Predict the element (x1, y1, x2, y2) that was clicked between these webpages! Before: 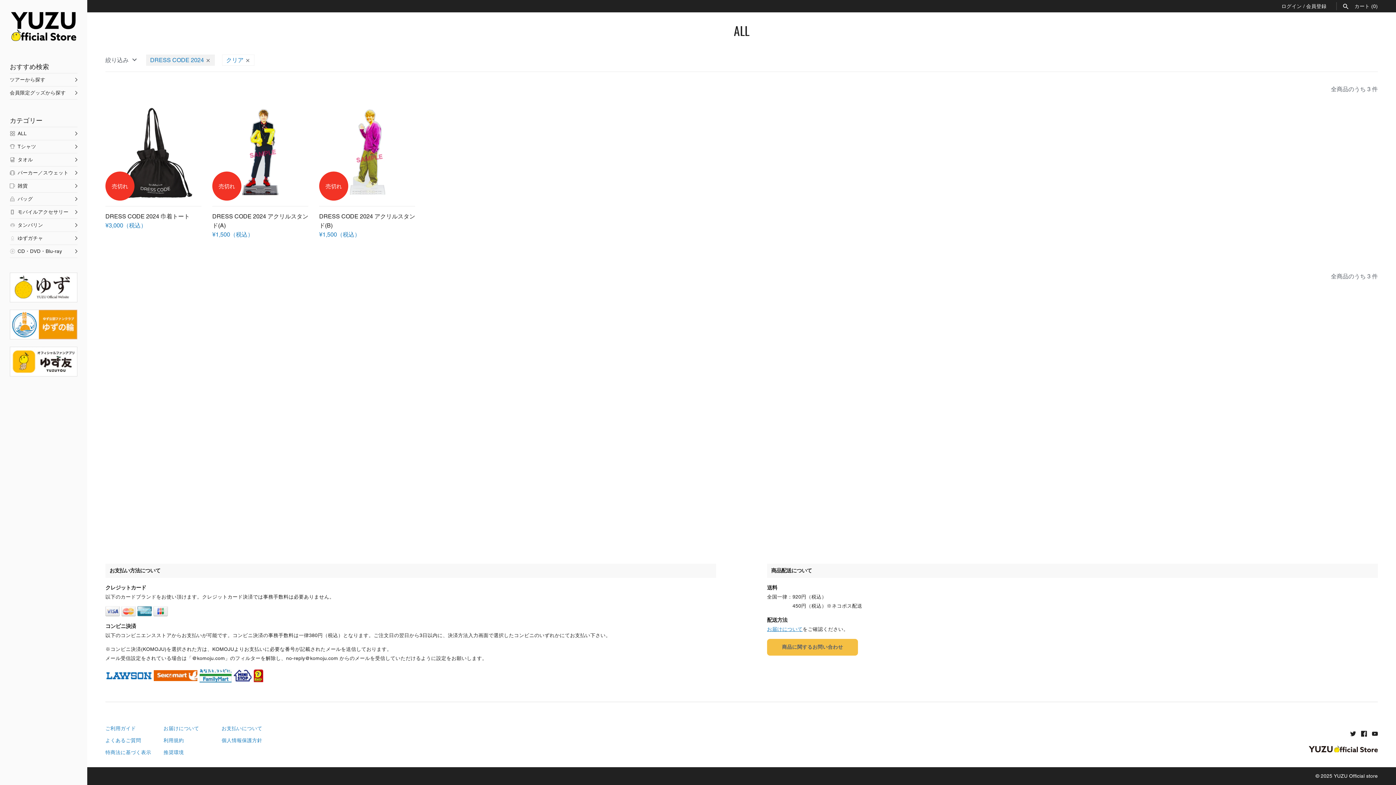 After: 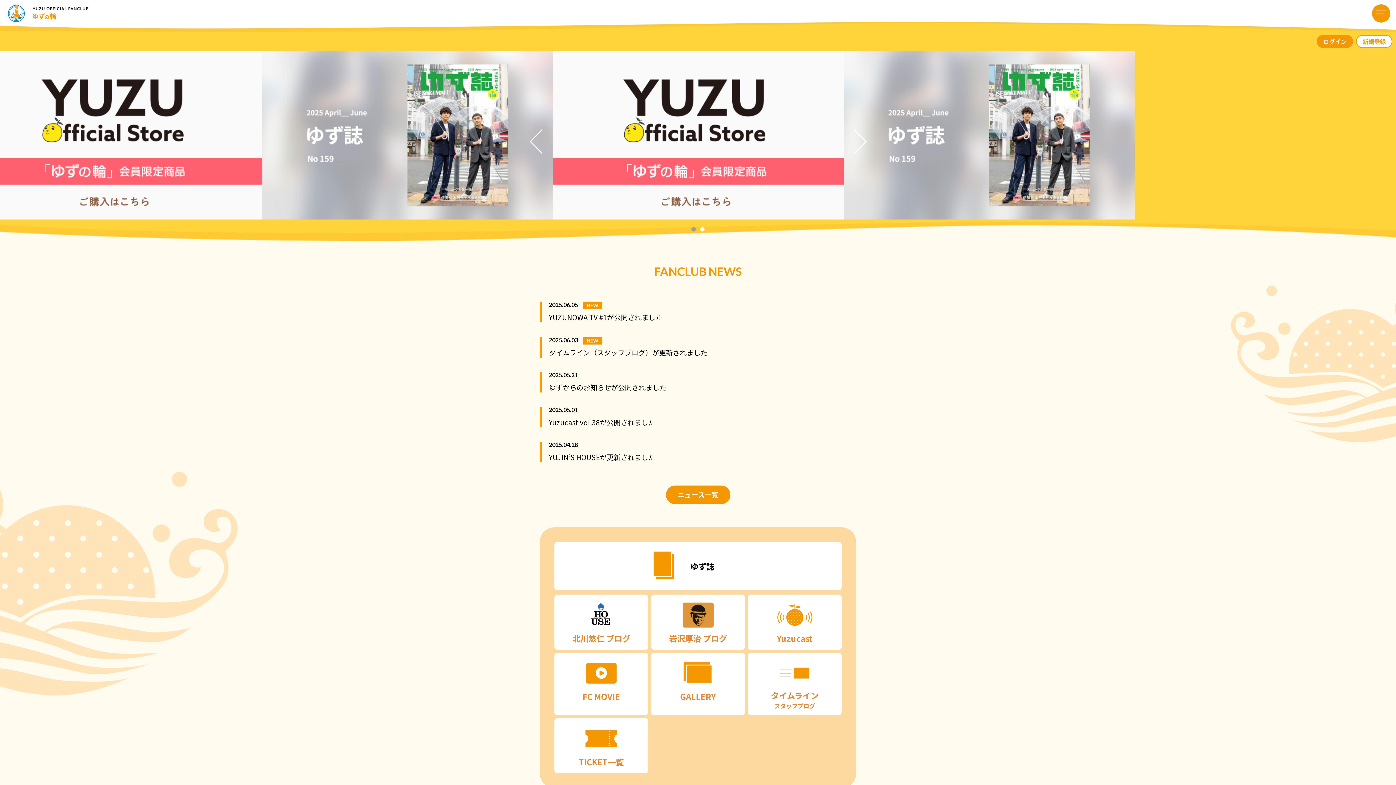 Action: bbox: (9, 309, 77, 339)